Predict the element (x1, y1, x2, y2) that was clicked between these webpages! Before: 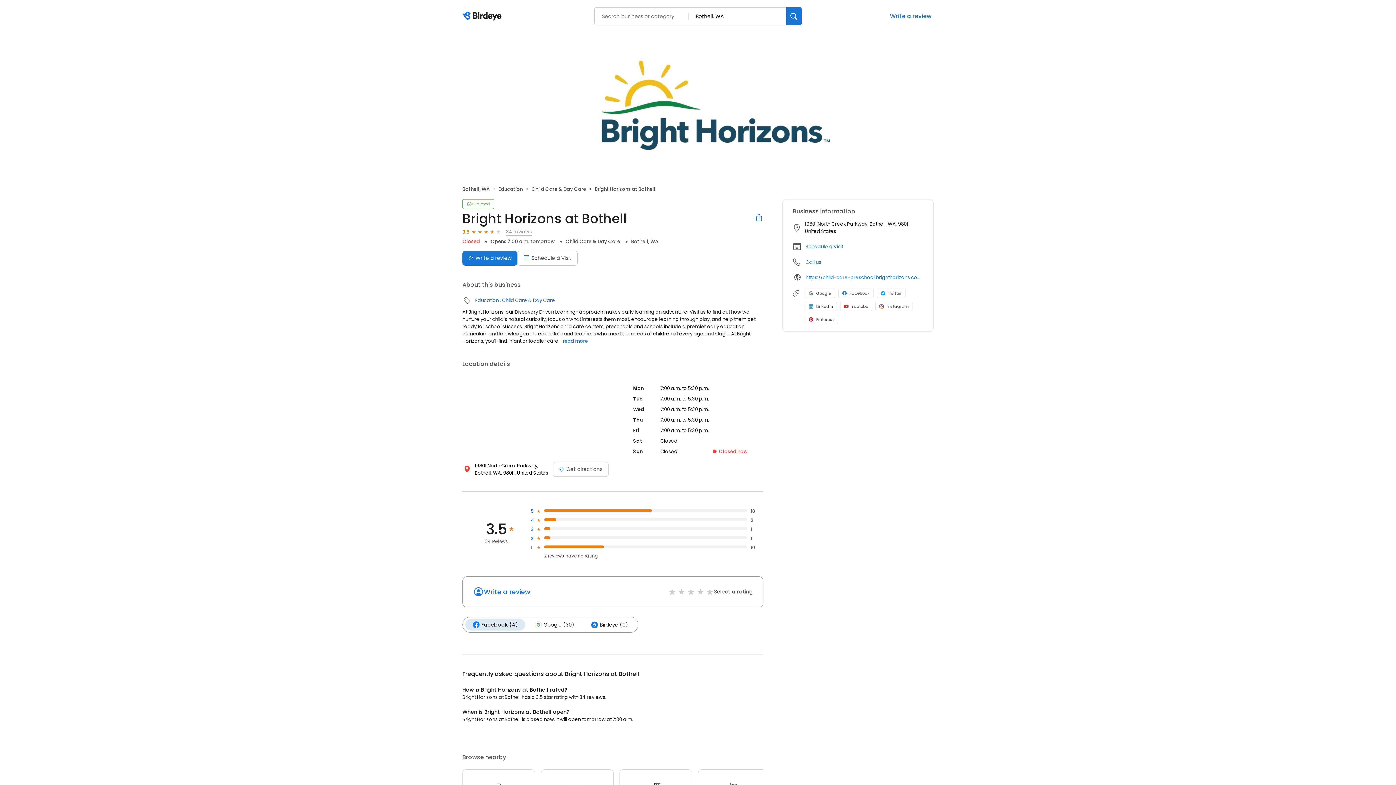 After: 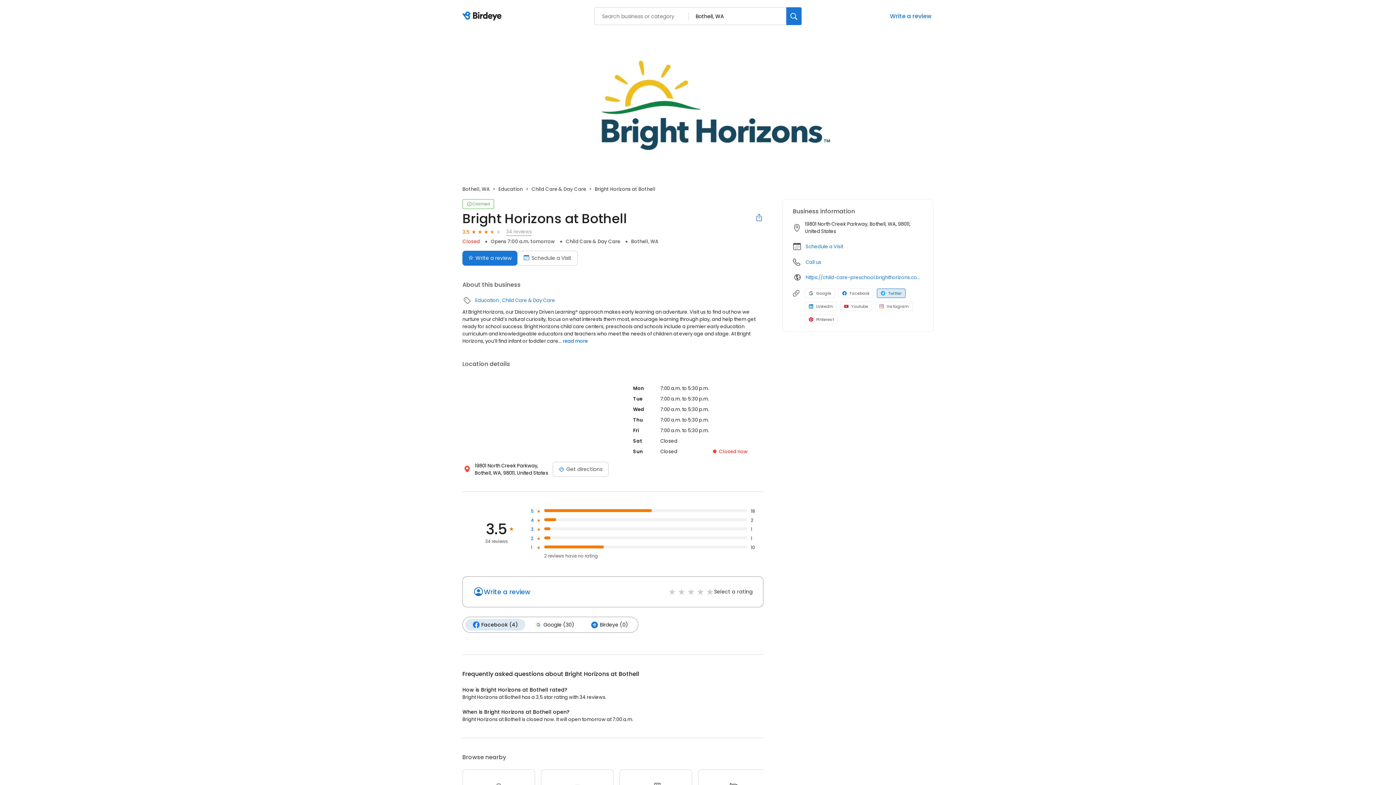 Action: label: Twitter profile link bbox: (877, 288, 905, 298)